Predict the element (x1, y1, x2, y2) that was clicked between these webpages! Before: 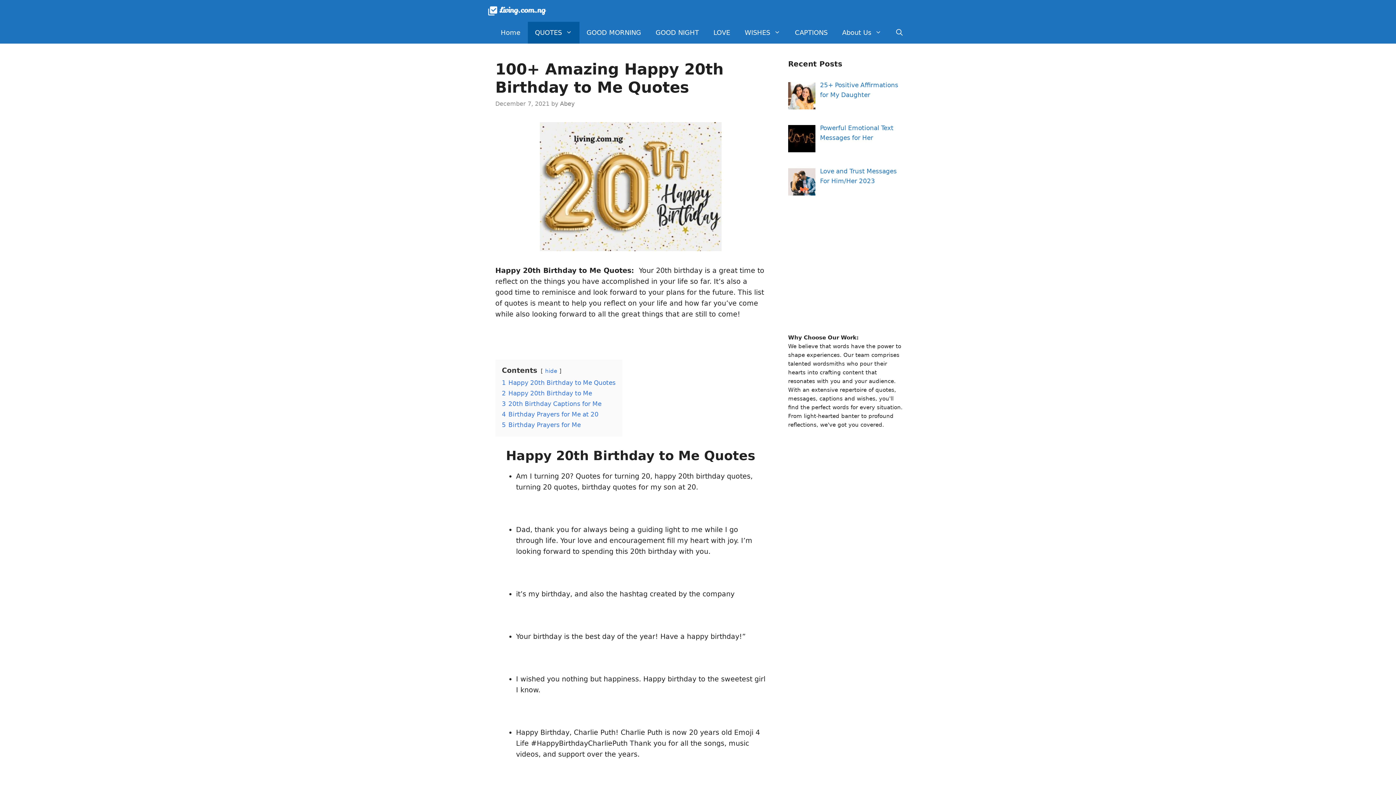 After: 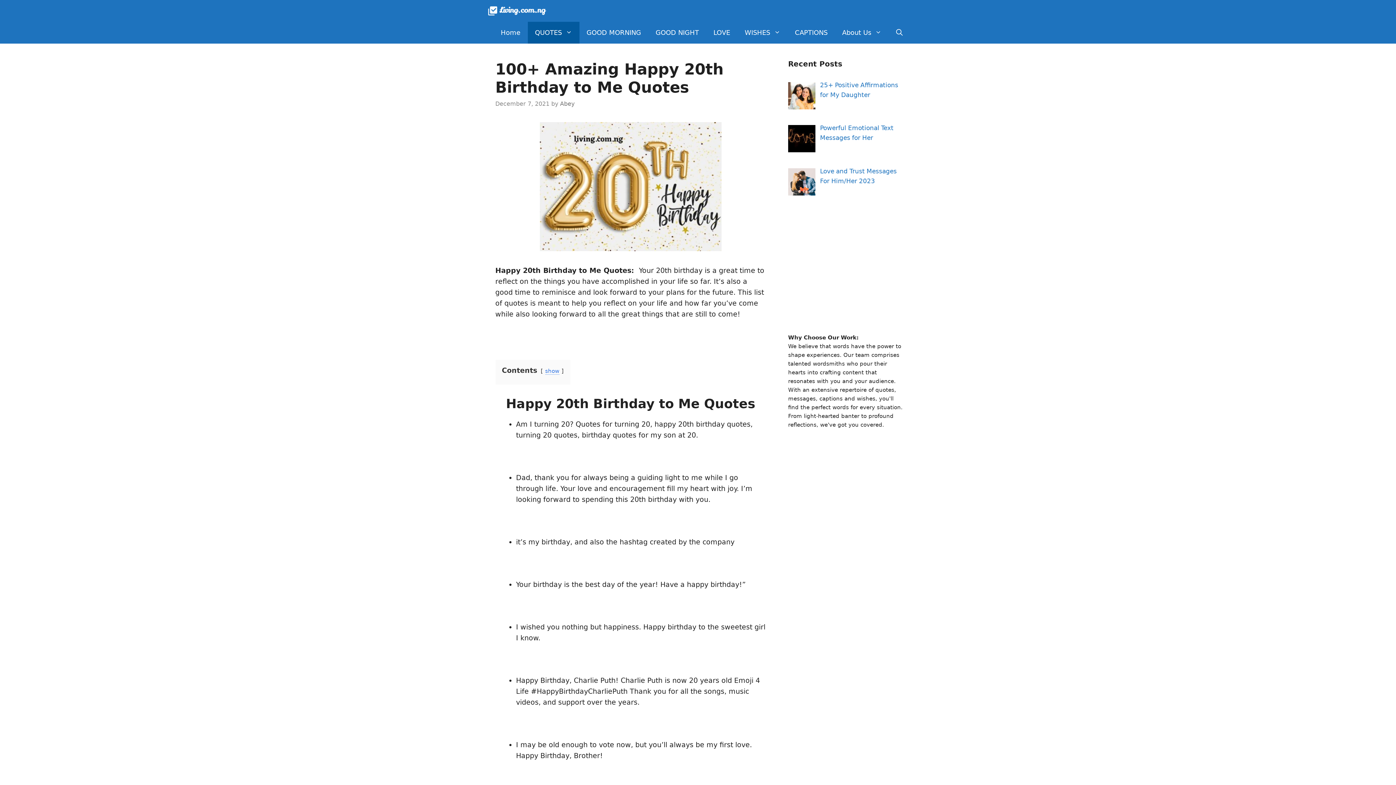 Action: bbox: (545, 367, 557, 374) label: hide